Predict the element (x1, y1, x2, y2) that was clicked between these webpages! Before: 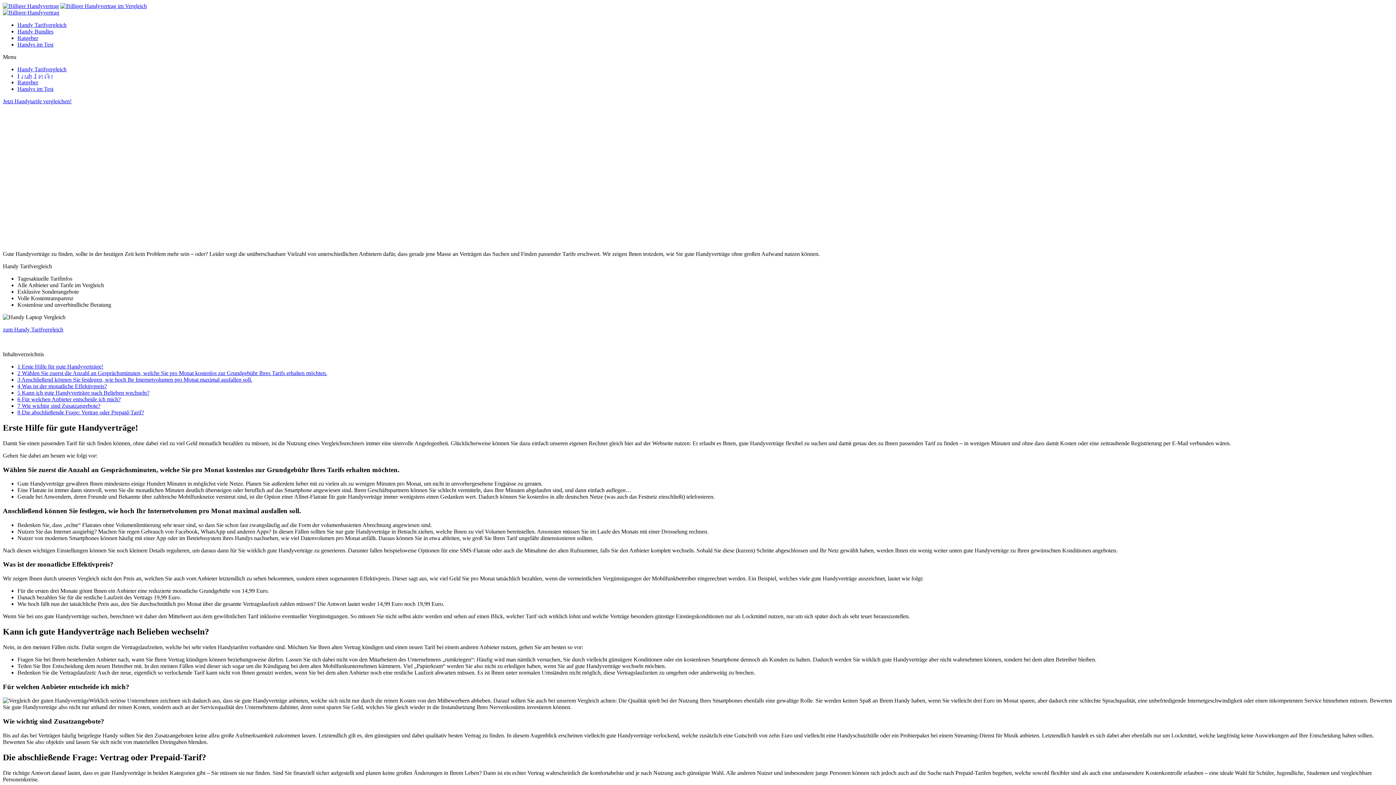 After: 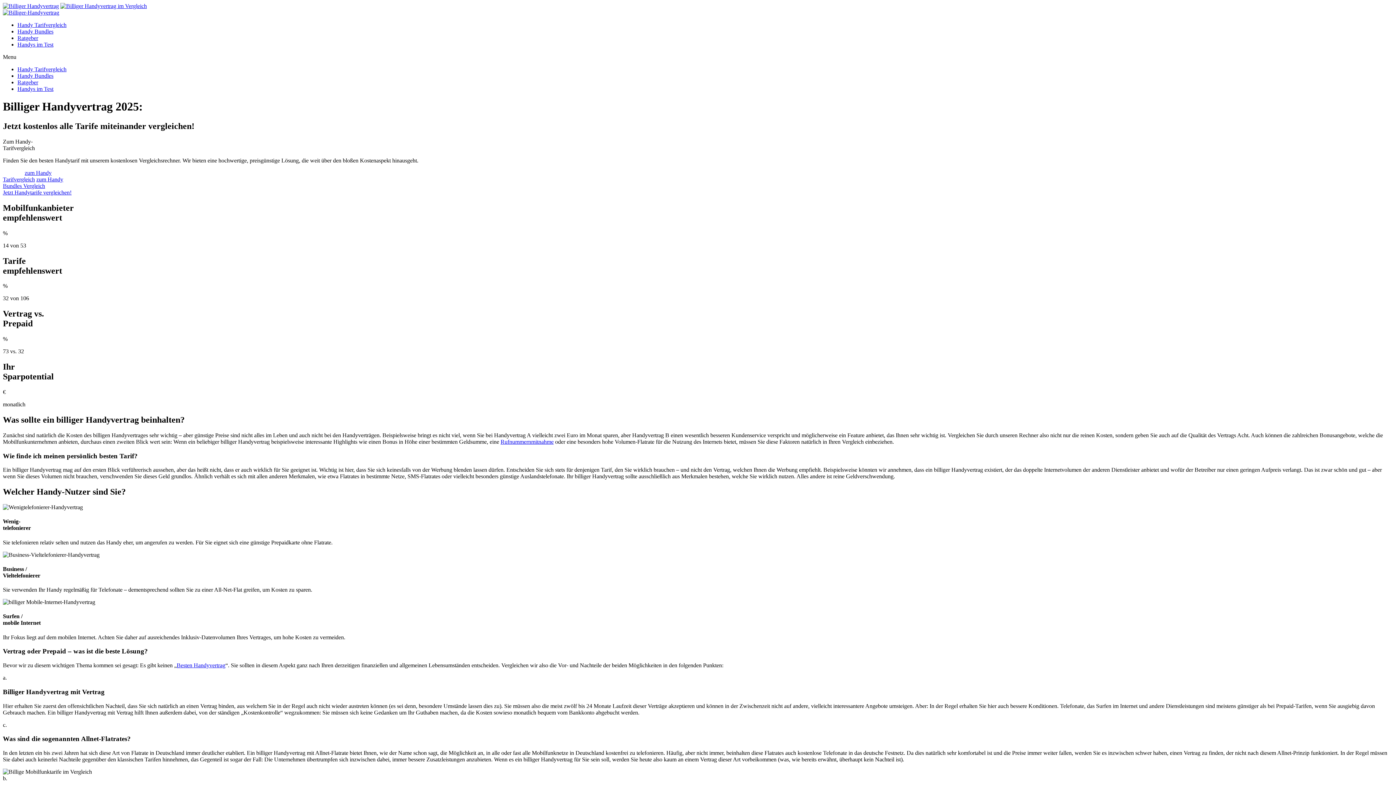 Action: bbox: (2, 2, 58, 9)